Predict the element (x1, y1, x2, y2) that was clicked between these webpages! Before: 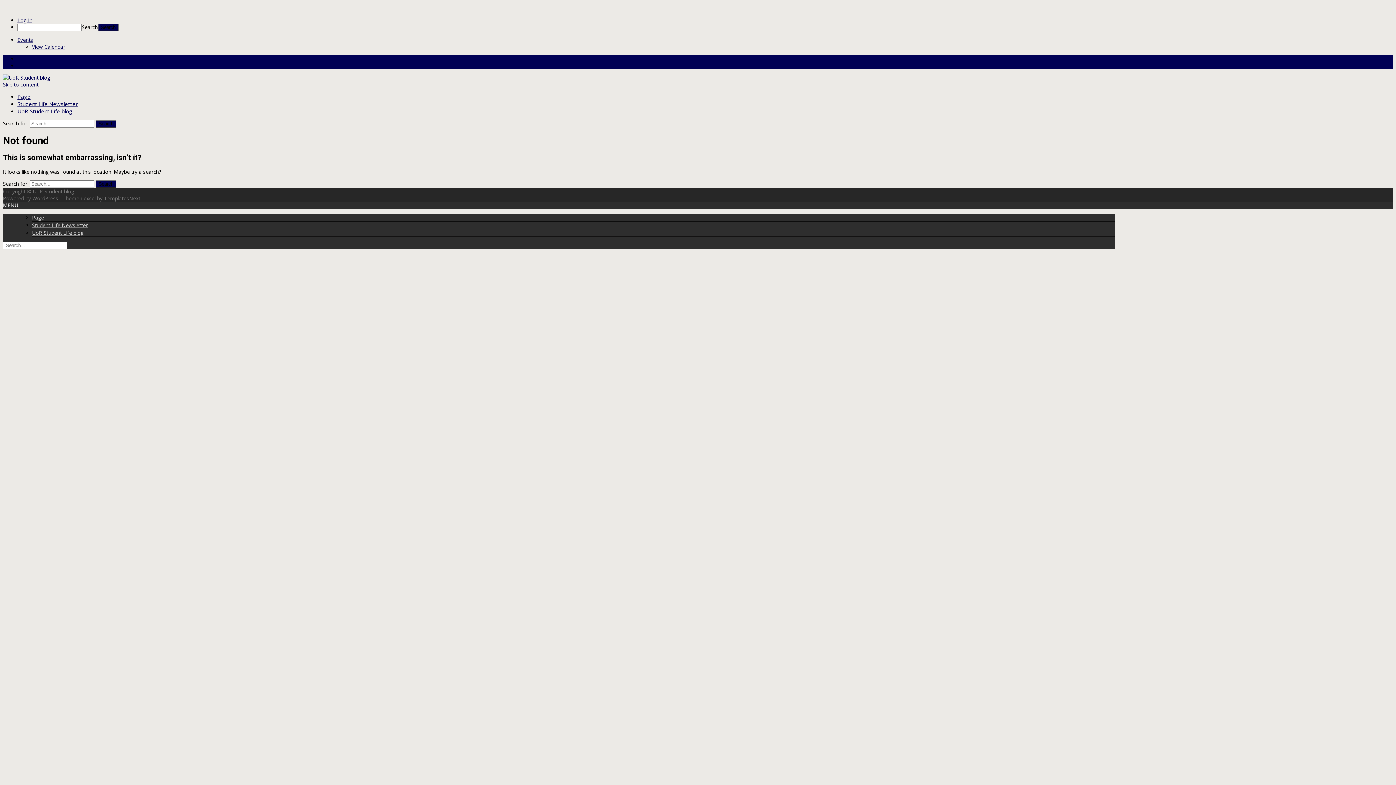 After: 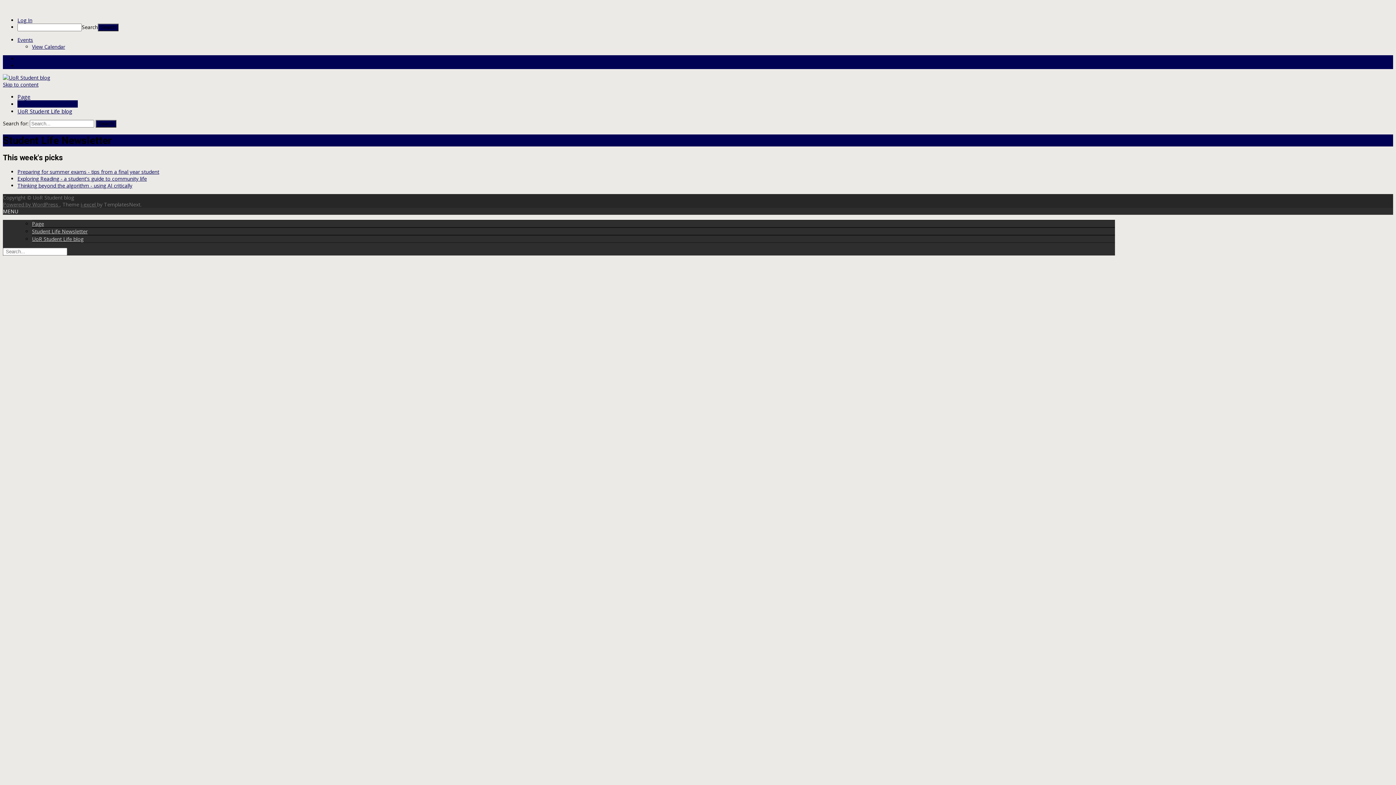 Action: label: Student Life Newsletter bbox: (32, 221, 87, 228)